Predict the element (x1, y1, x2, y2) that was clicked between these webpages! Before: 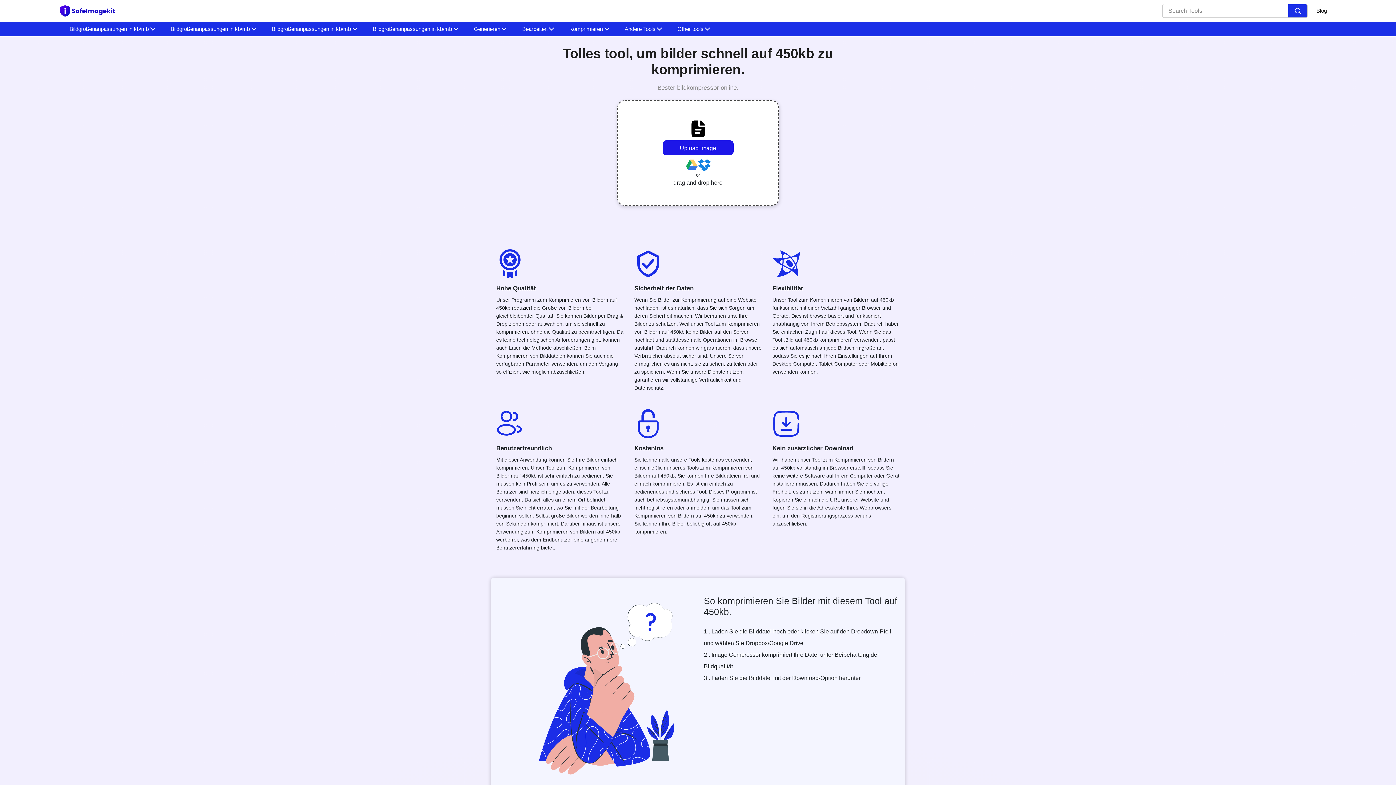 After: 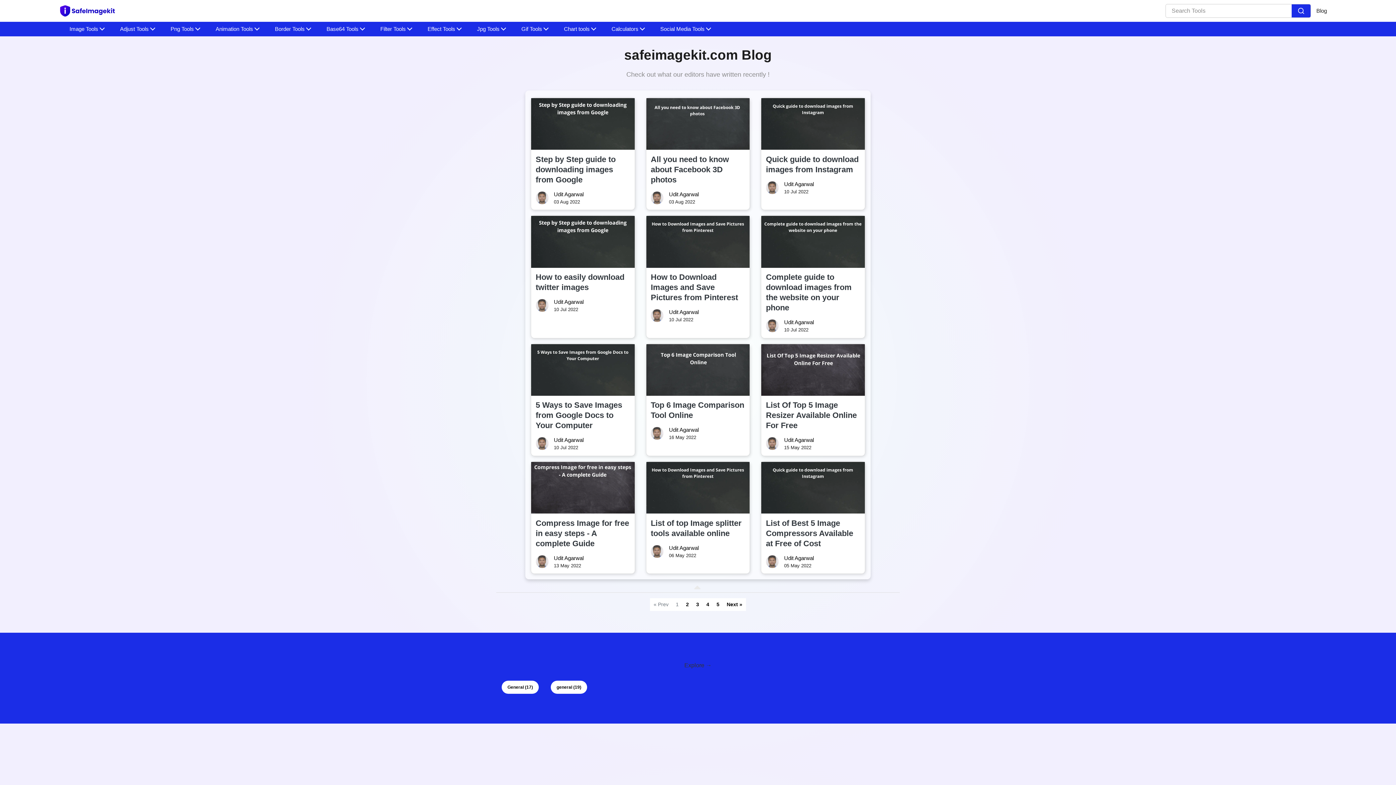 Action: bbox: (1316, 6, 1327, 14) label: Blog